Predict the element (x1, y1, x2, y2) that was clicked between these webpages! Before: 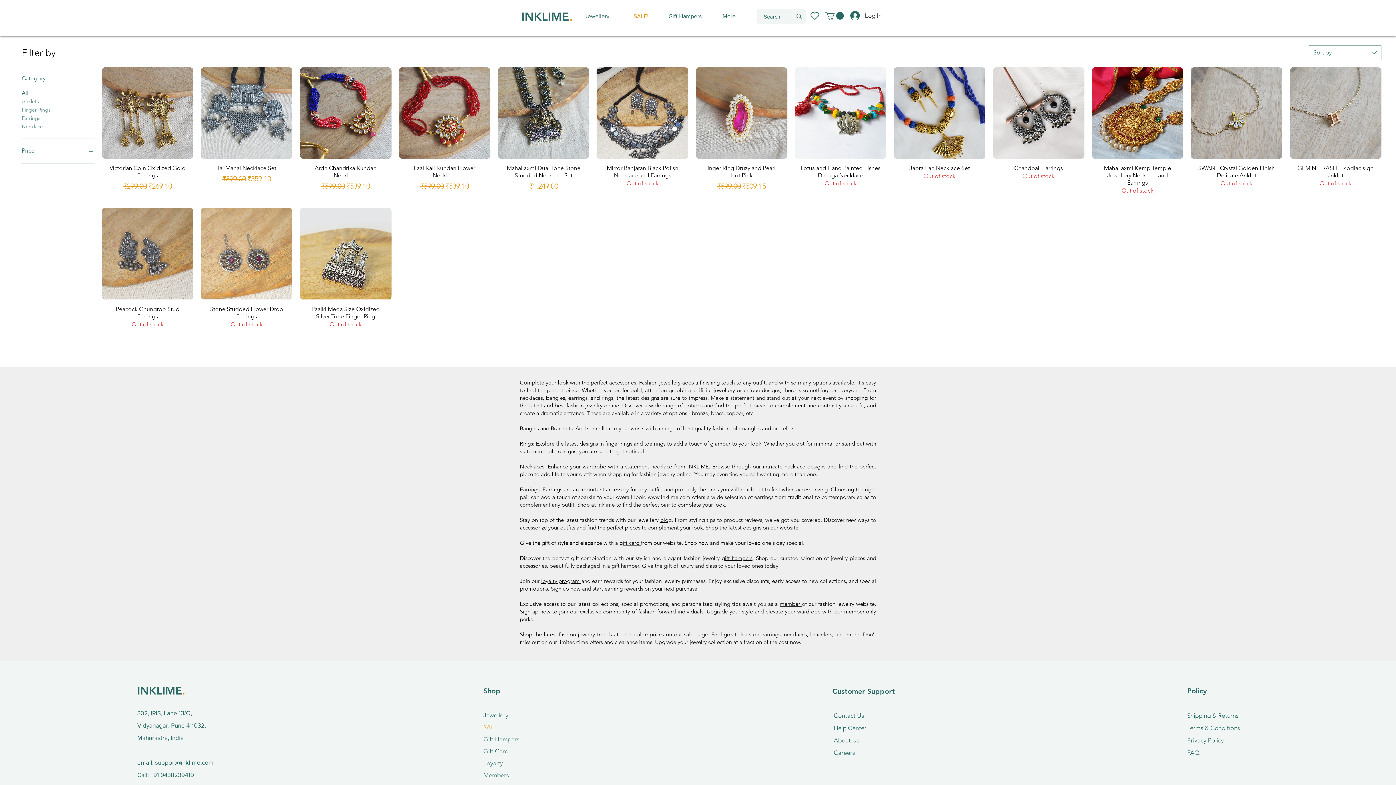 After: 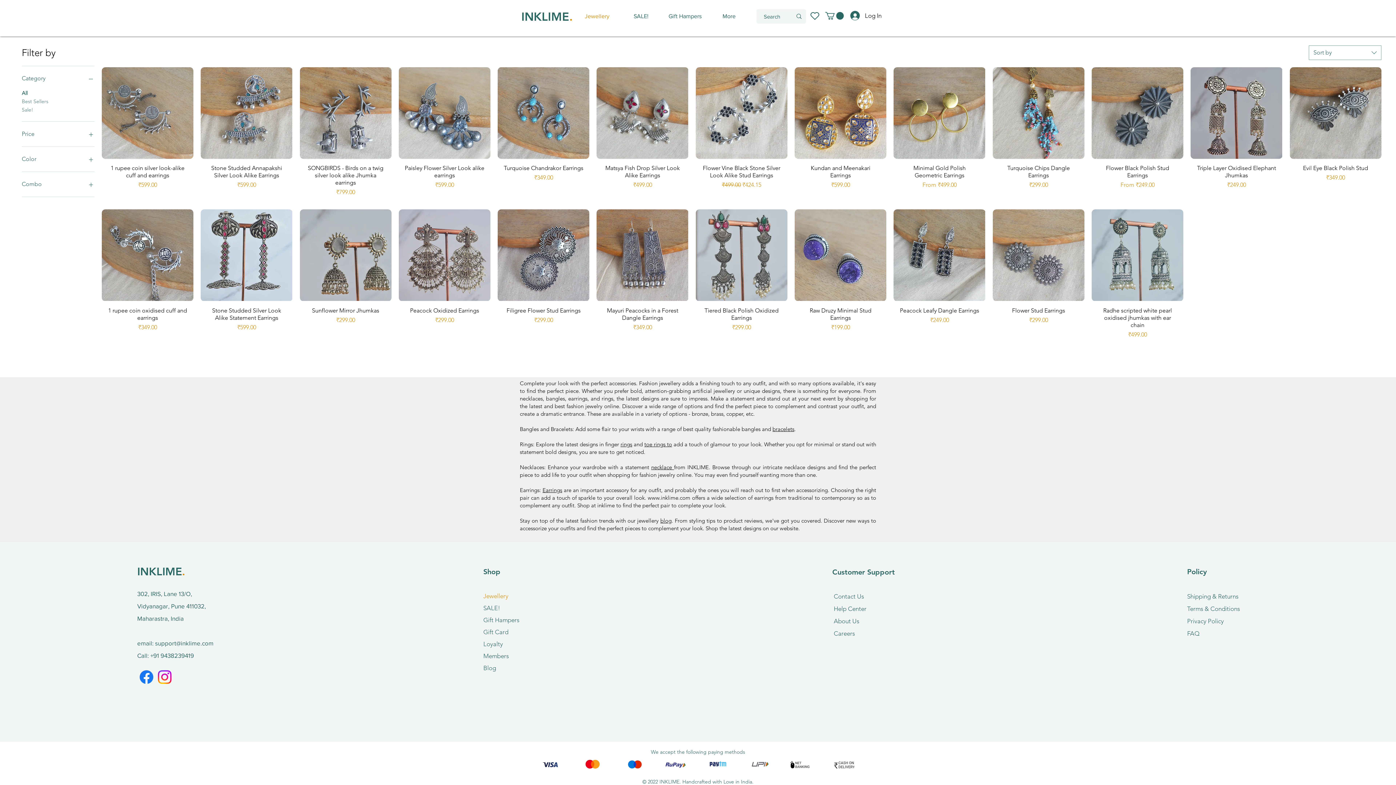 Action: bbox: (542, 486, 562, 492) label: Earrings